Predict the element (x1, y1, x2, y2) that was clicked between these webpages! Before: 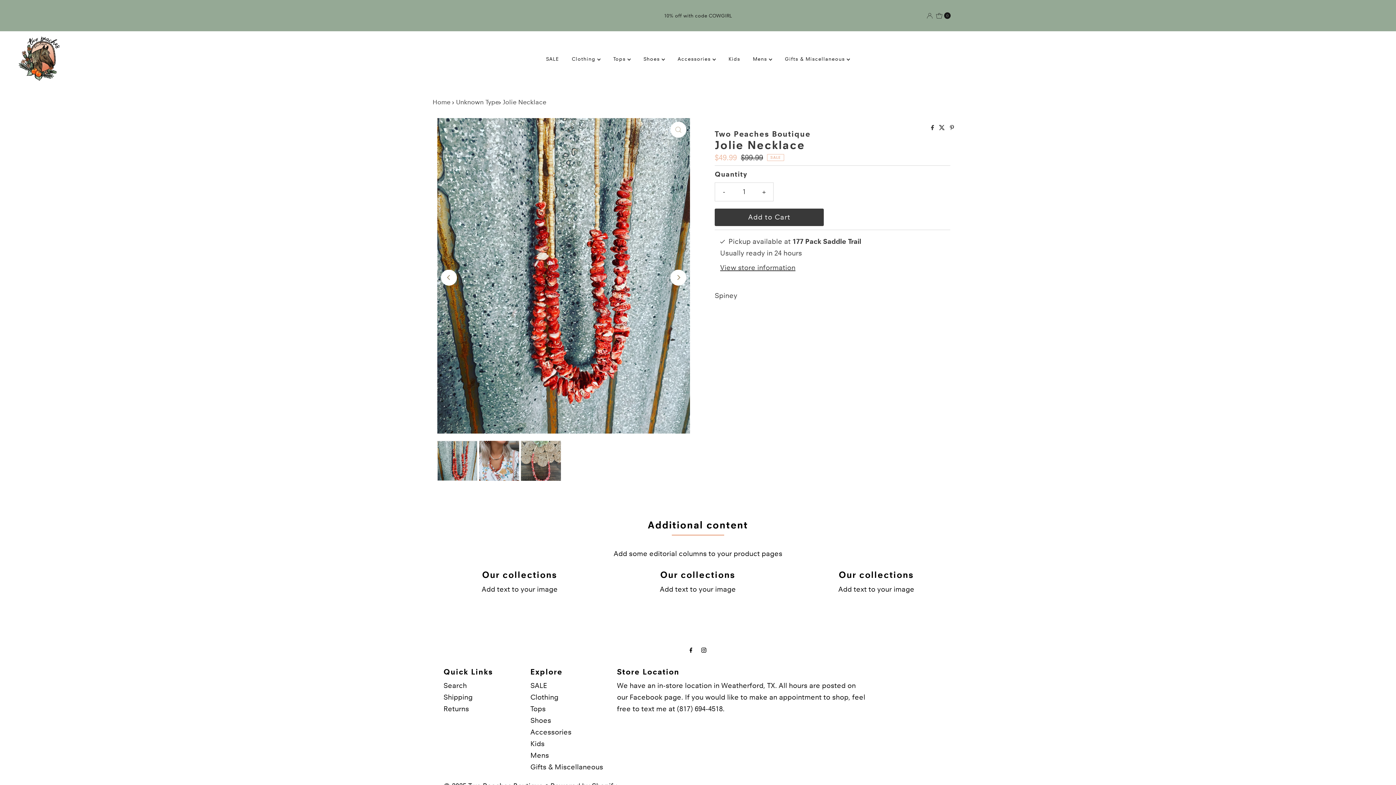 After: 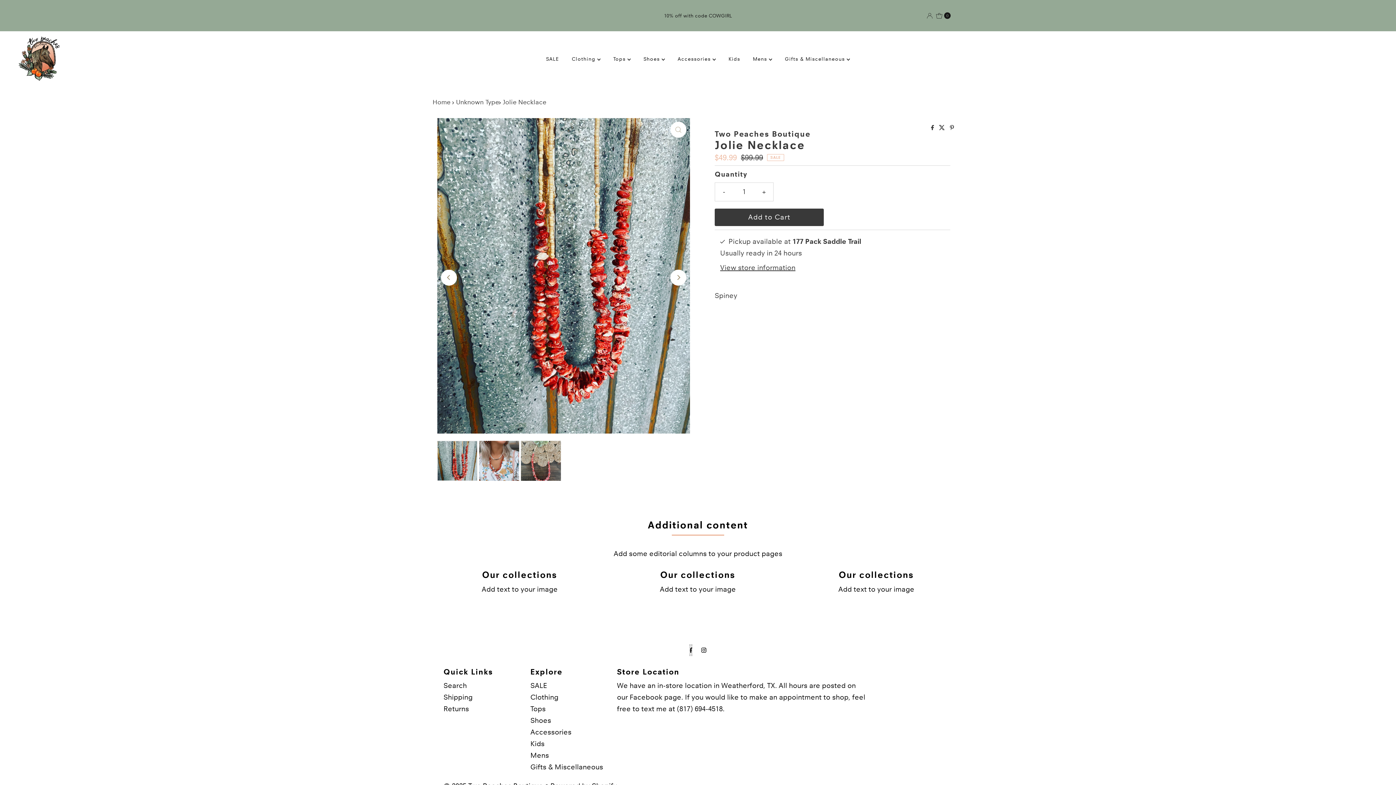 Action: bbox: (689, 644, 692, 656)